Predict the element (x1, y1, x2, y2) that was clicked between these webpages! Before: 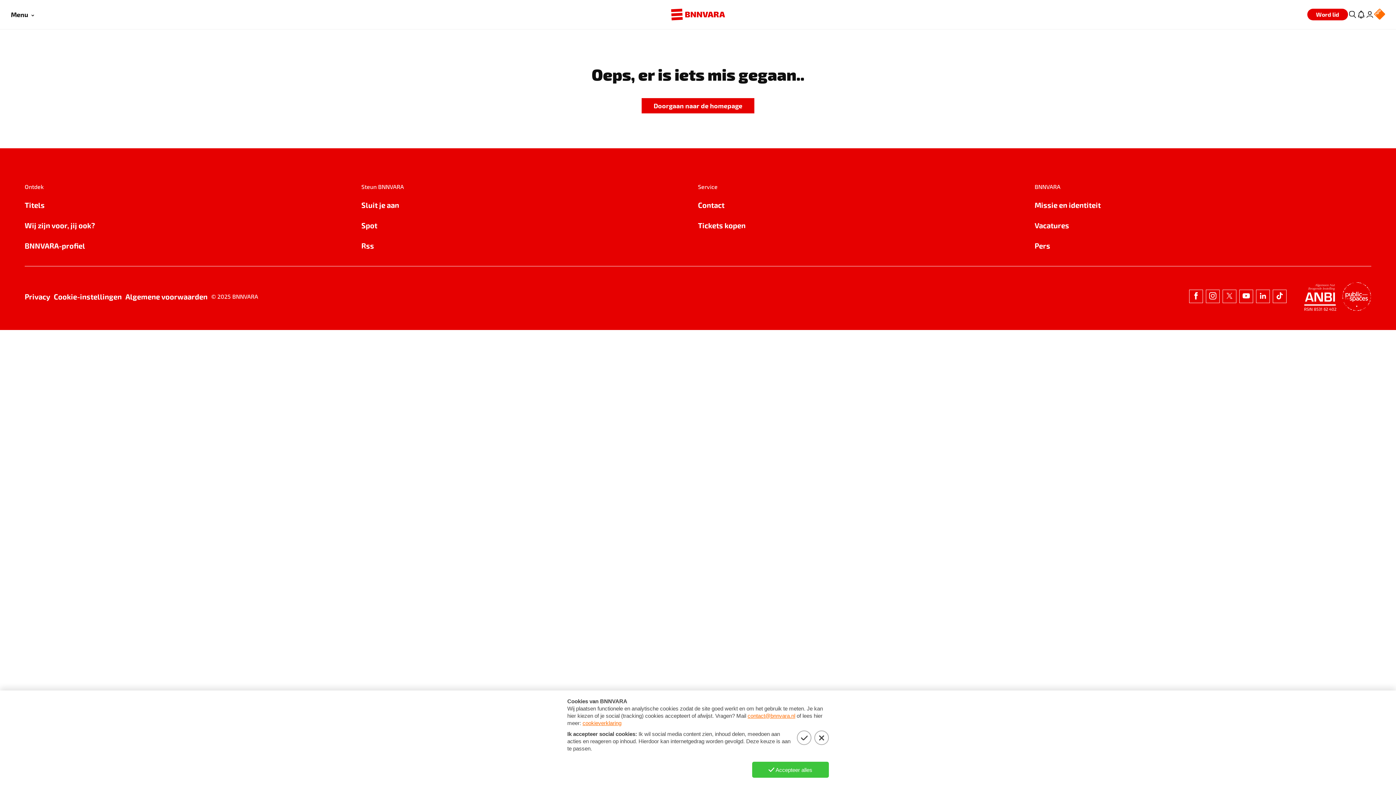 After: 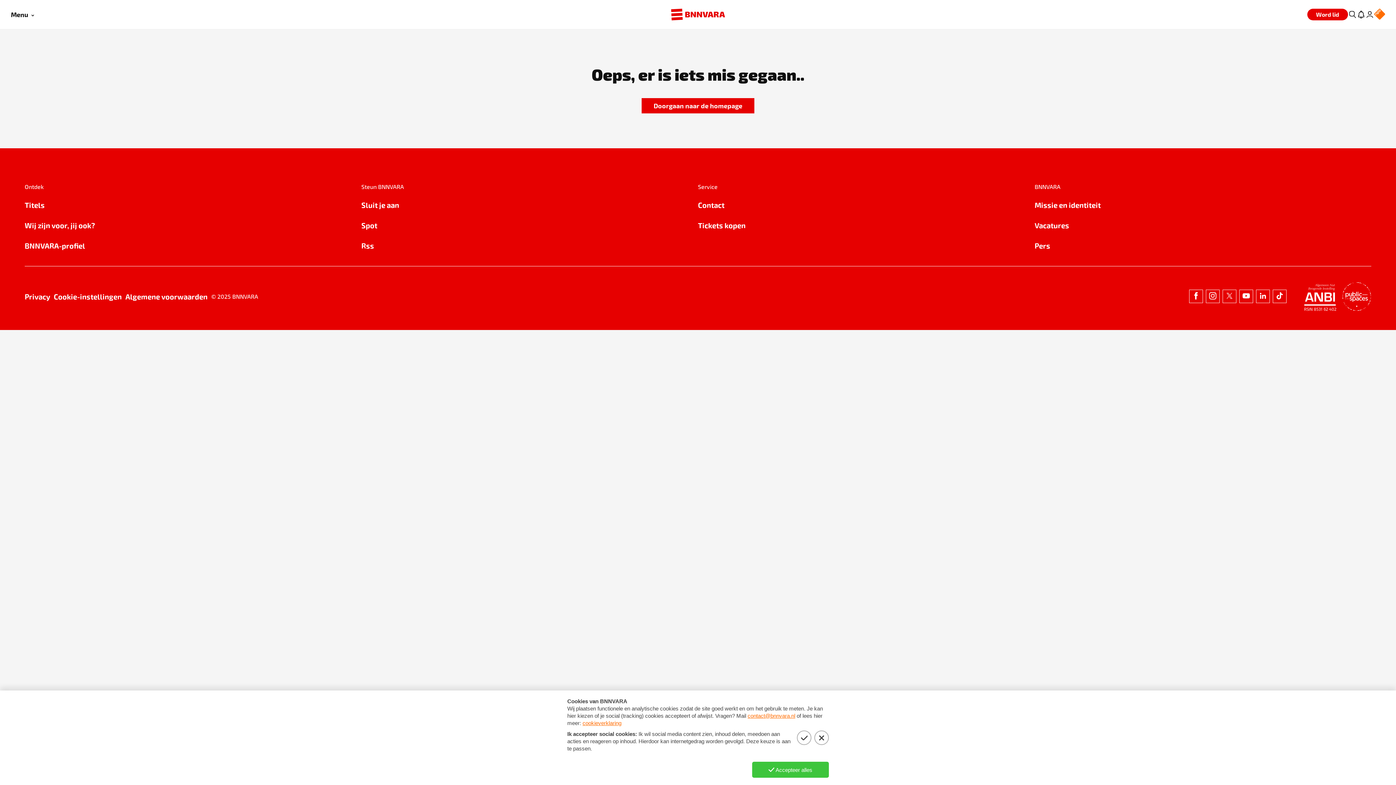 Action: bbox: (24, 219, 361, 231) label: Wij zijn voor, jij ook?